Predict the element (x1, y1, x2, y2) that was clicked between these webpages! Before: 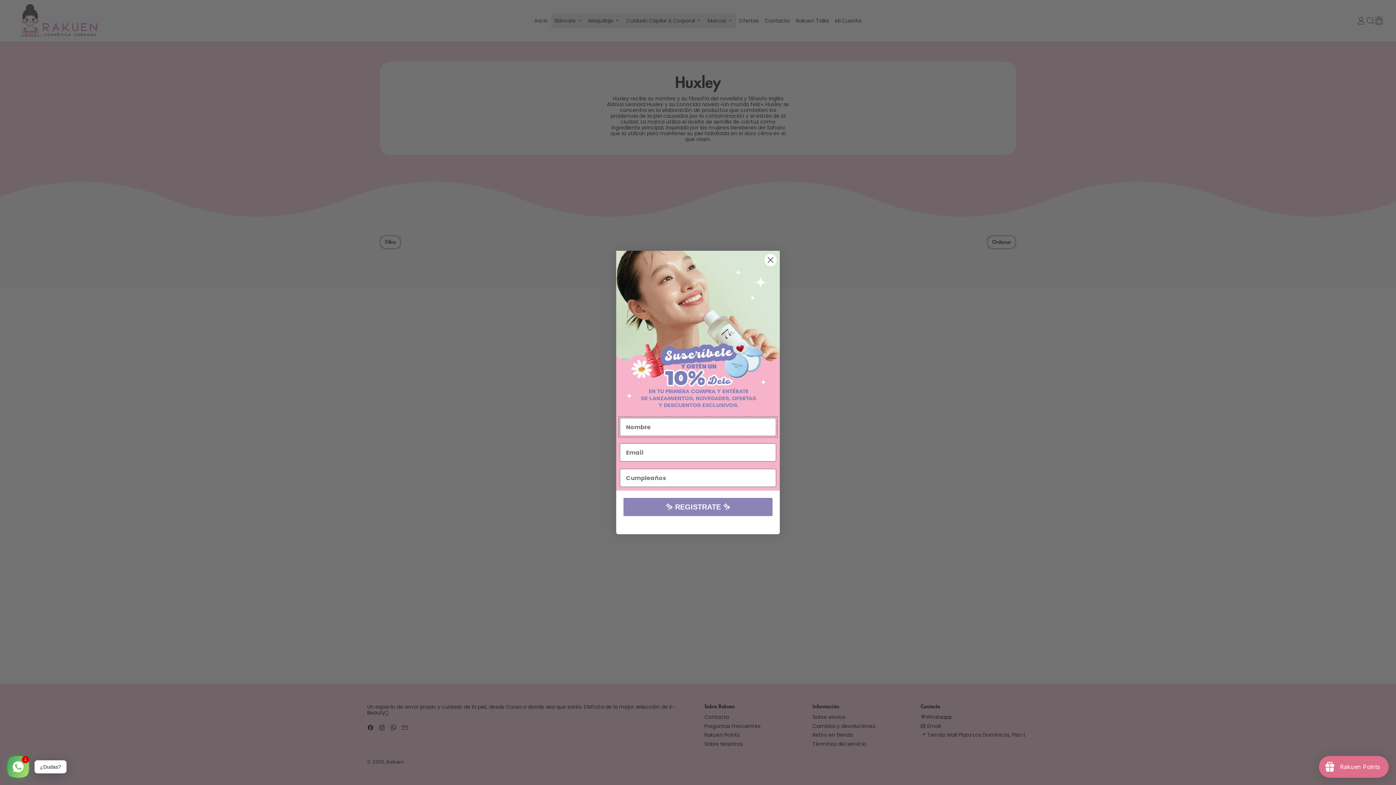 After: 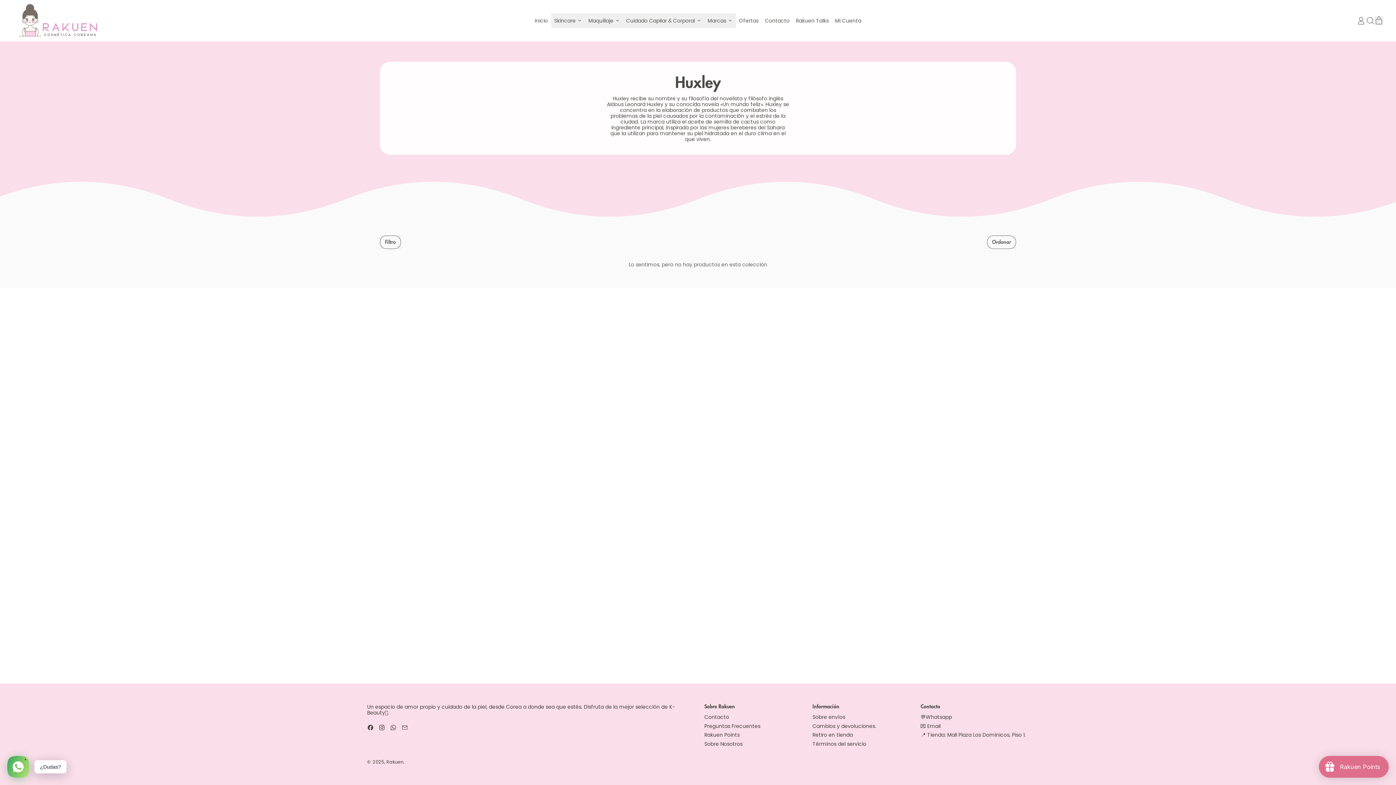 Action: label: Close dialog bbox: (764, 253, 777, 266)